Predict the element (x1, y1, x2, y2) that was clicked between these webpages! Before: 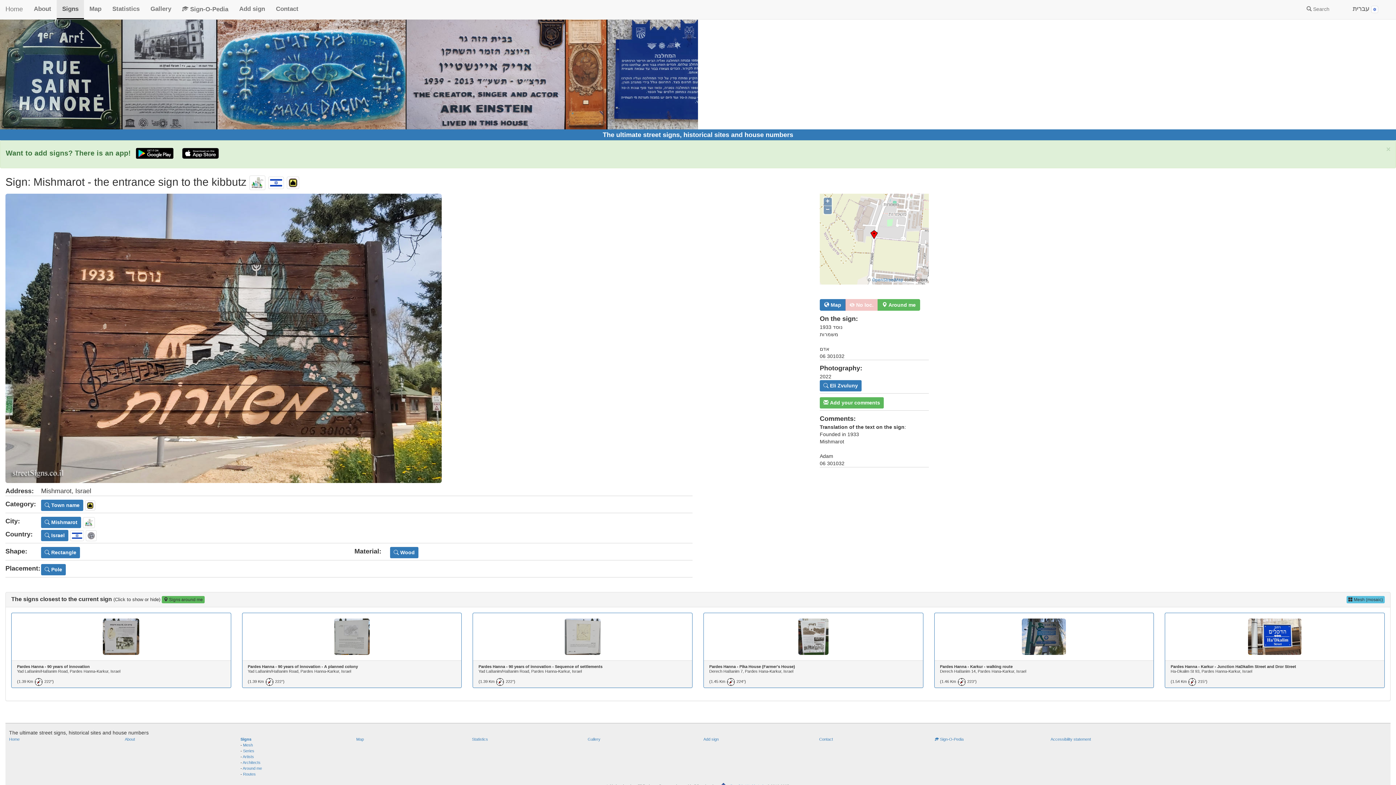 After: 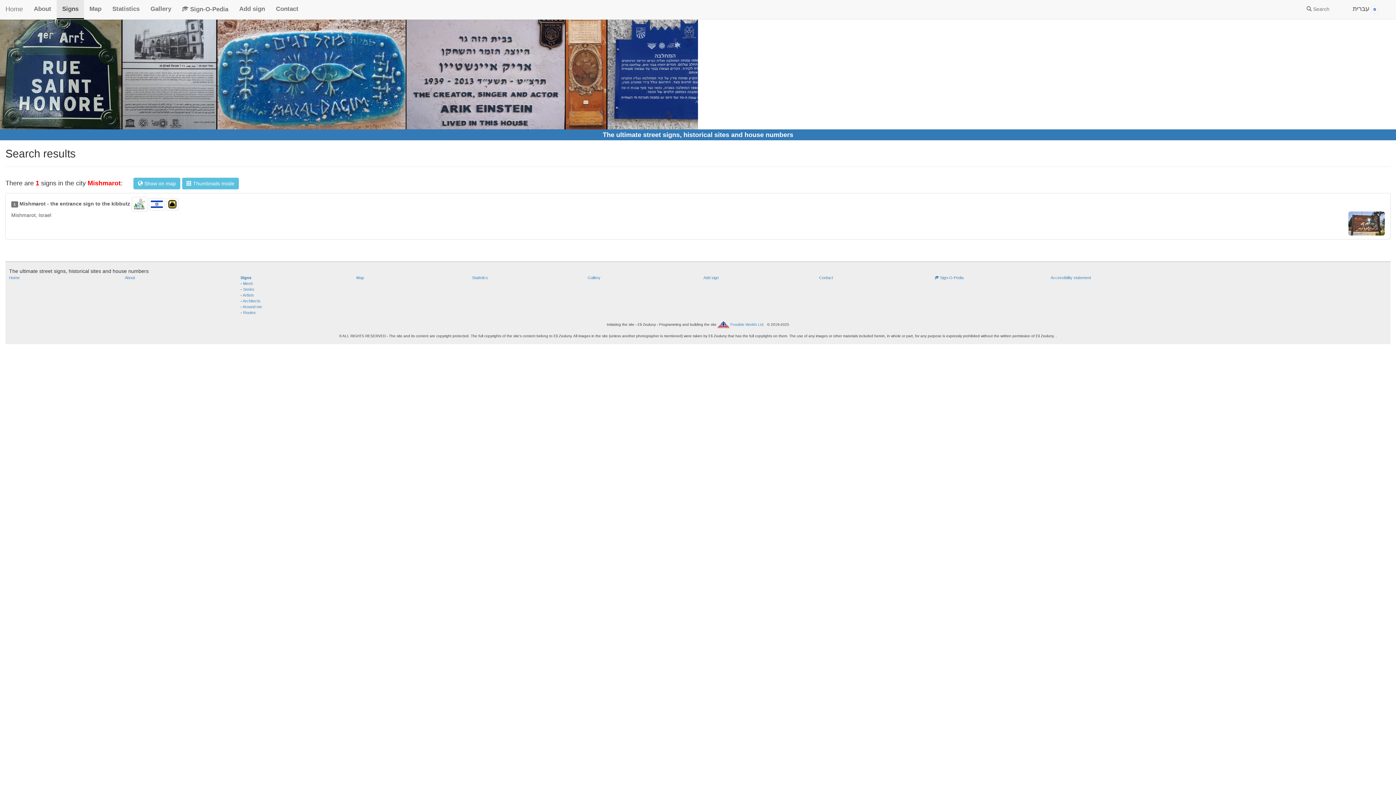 Action: bbox: (82, 518, 94, 525)